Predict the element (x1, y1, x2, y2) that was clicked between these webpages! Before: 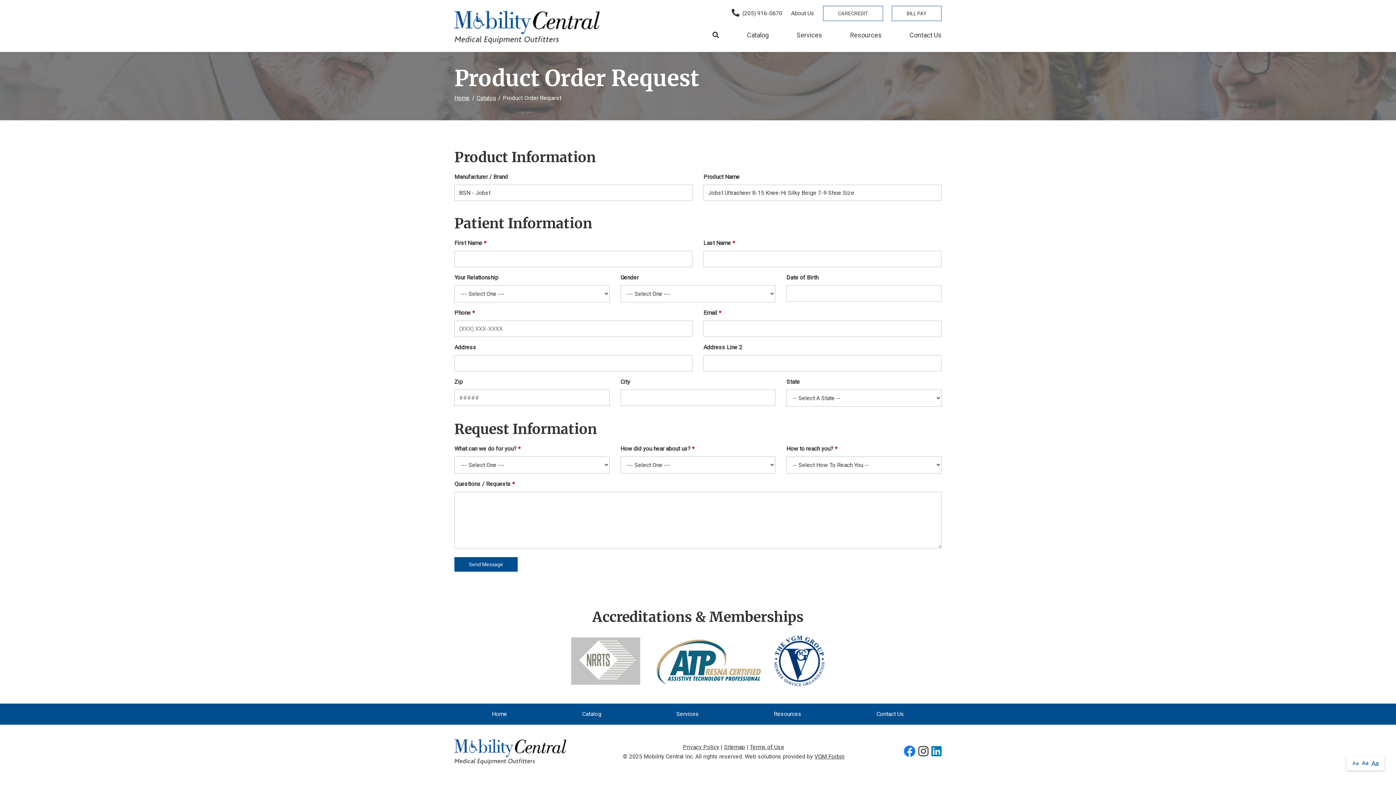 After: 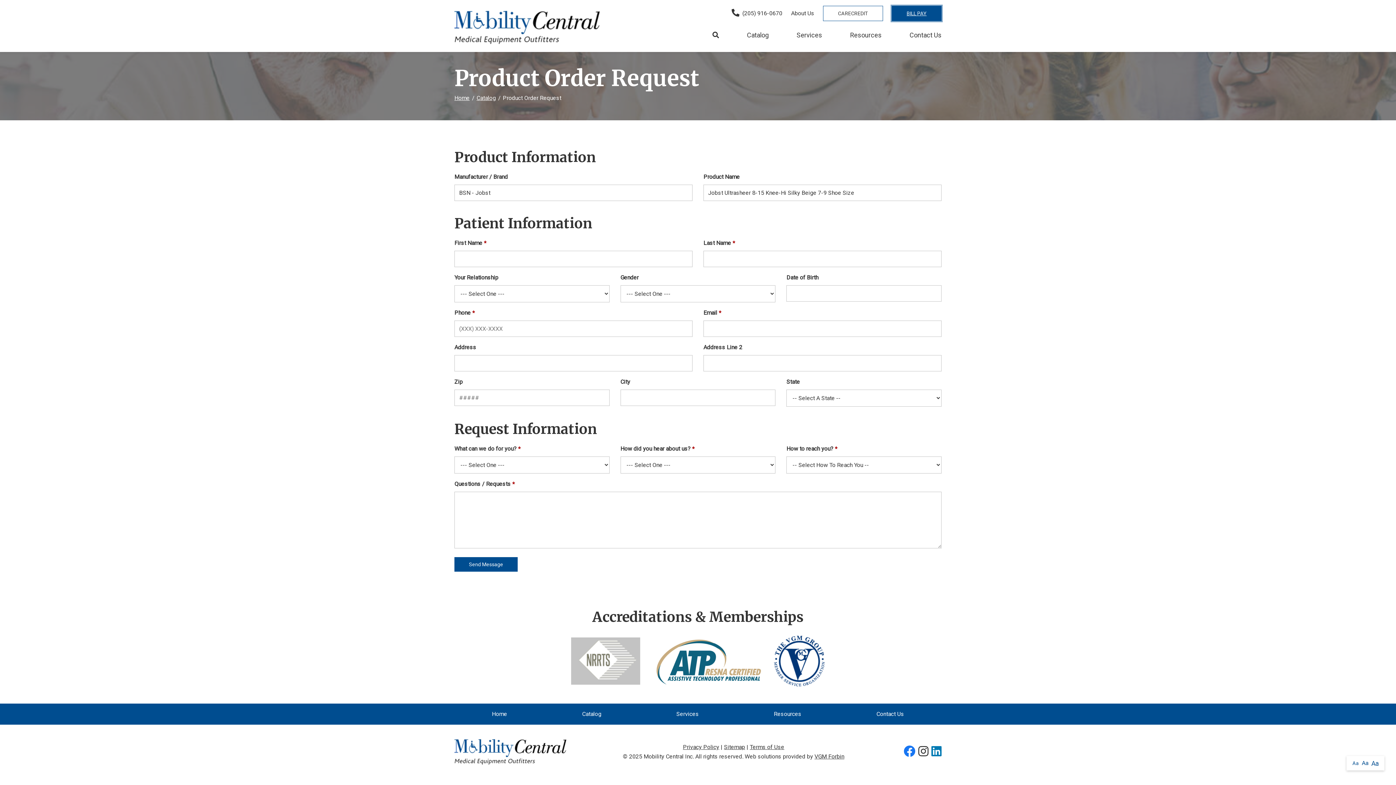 Action: label: BILL PAY bbox: (892, 5, 941, 21)